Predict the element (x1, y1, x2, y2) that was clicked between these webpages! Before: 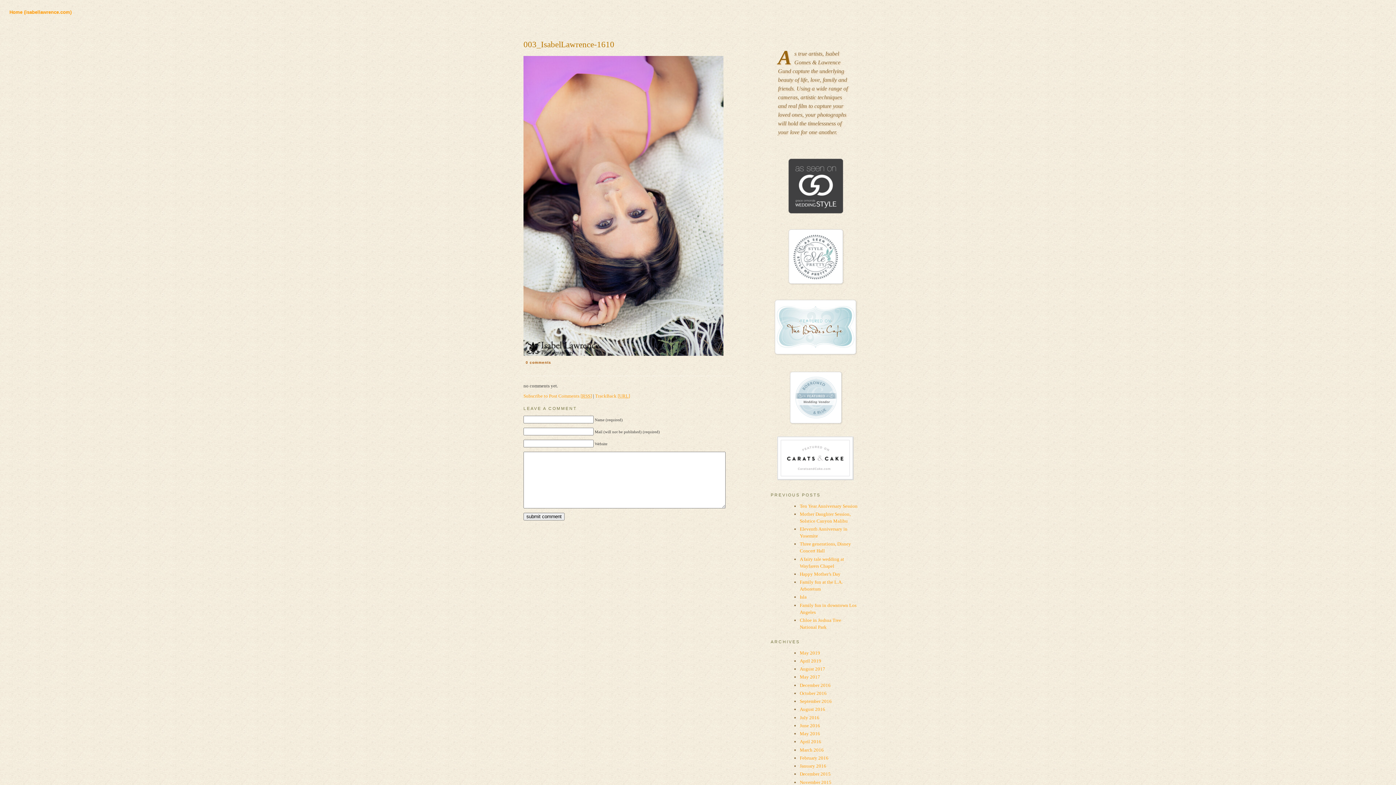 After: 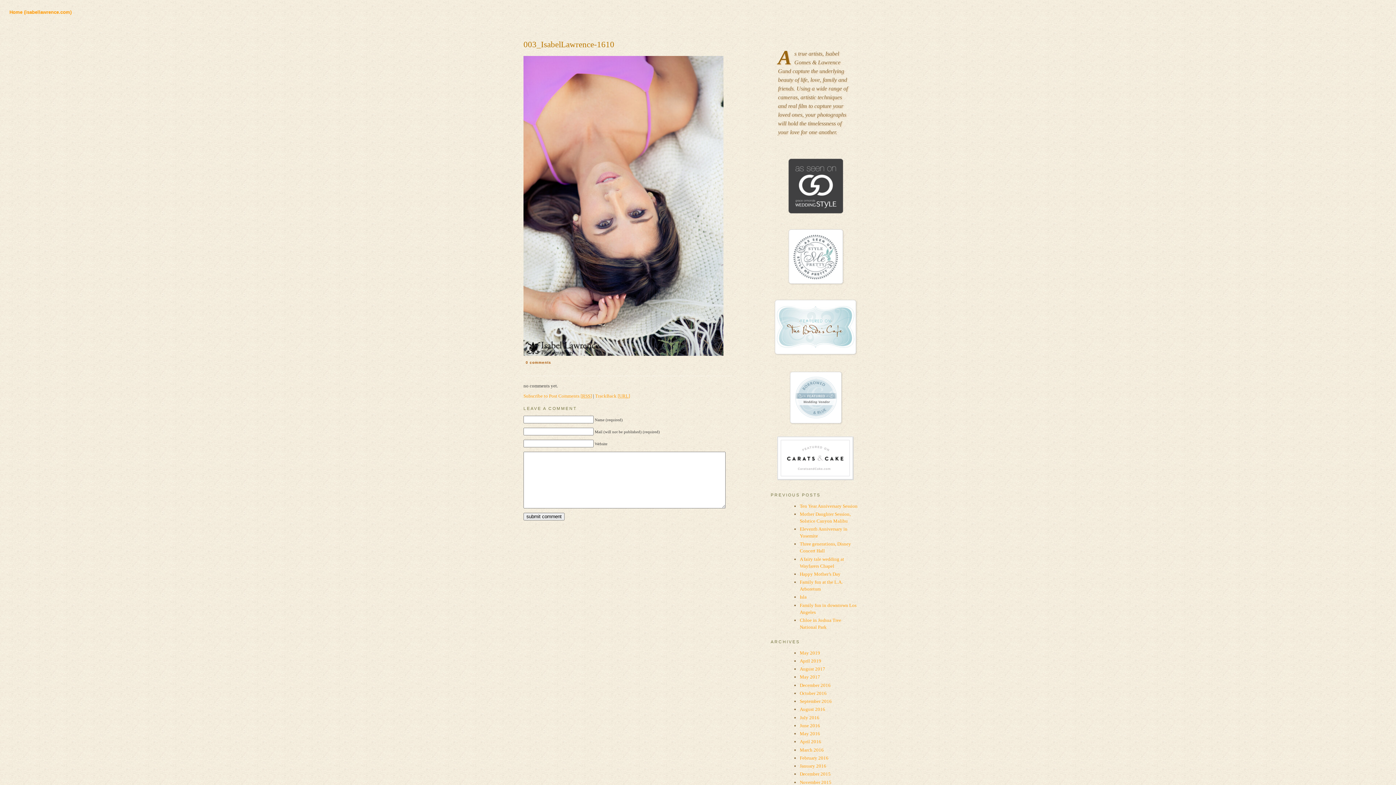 Action: label: TrackBack [URL] bbox: (595, 393, 630, 399)